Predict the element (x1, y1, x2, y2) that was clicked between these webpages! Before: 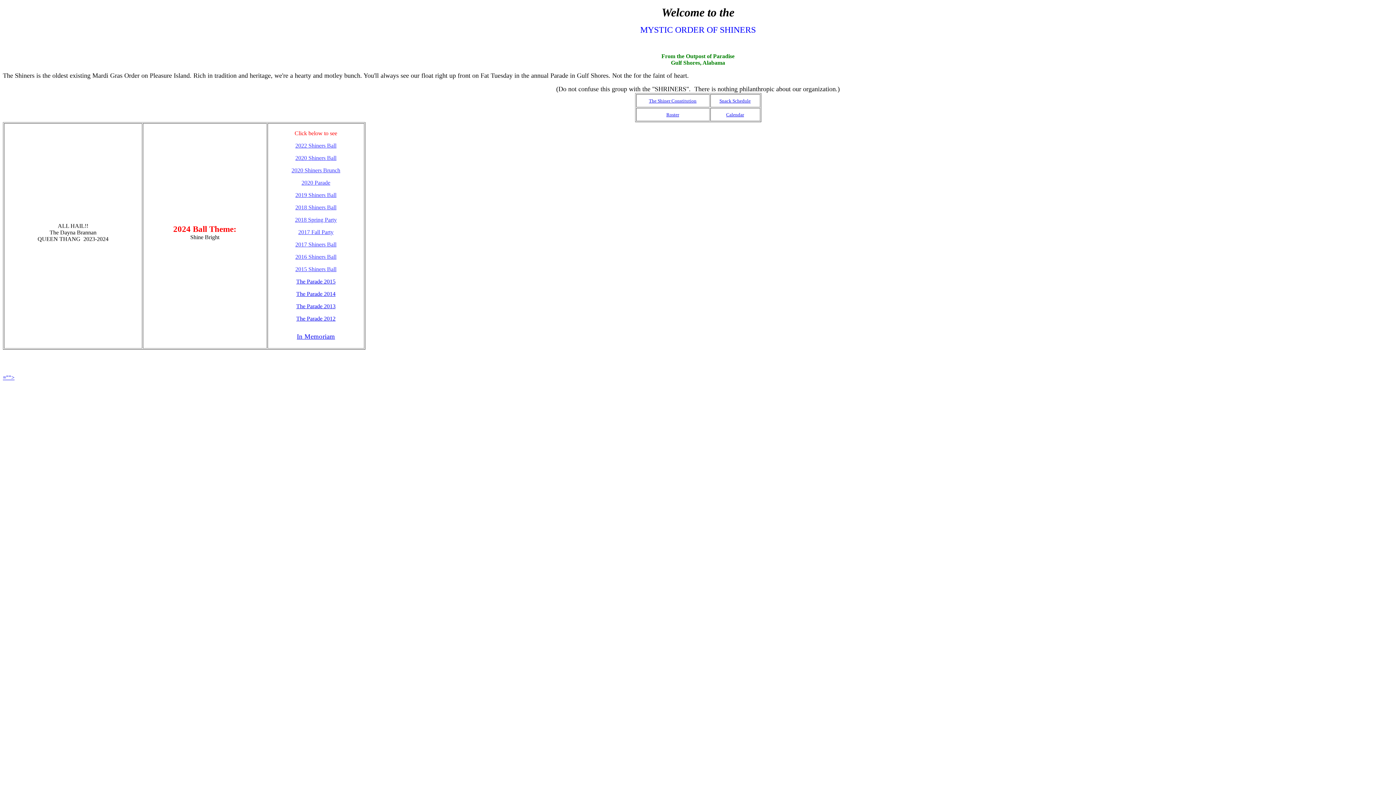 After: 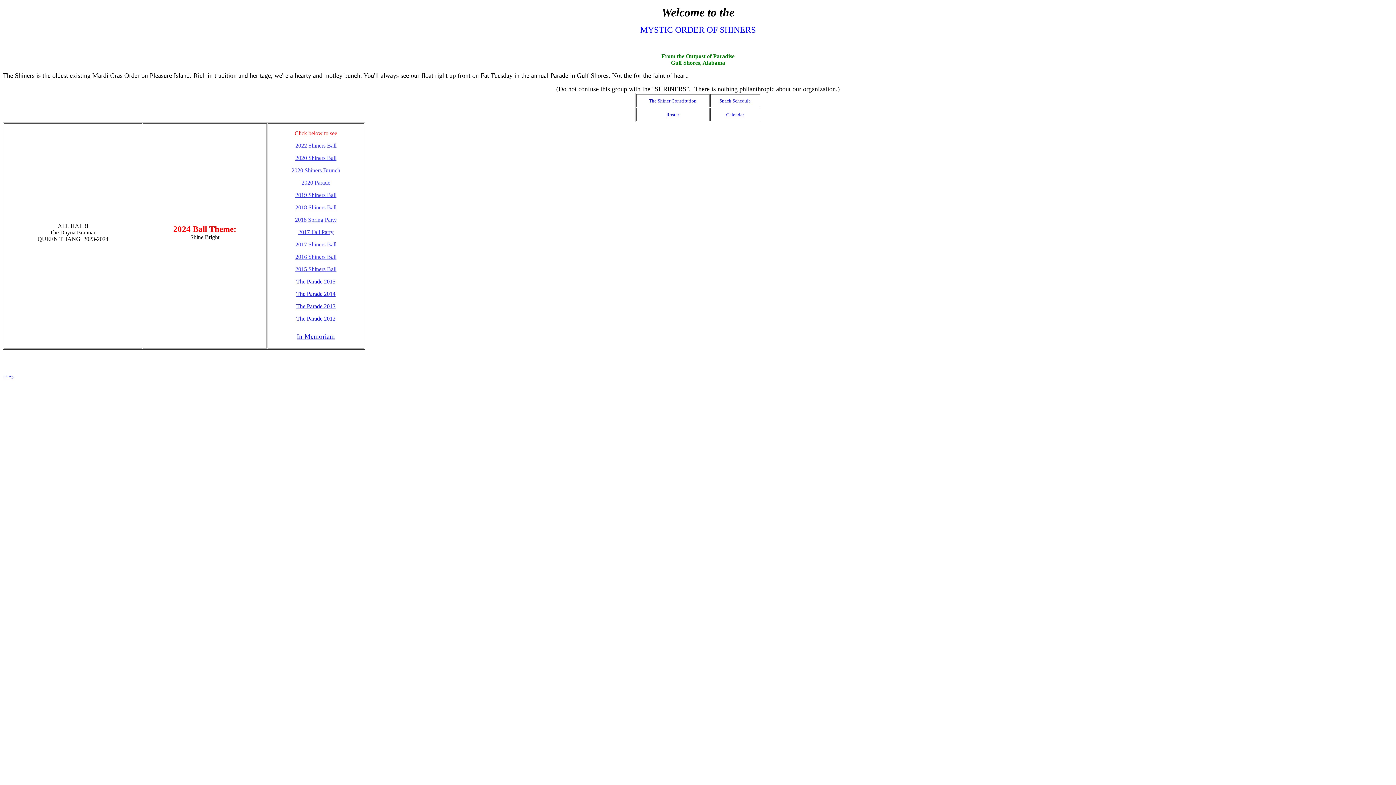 Action: label: 2018 Shiners Ball bbox: (295, 204, 336, 210)